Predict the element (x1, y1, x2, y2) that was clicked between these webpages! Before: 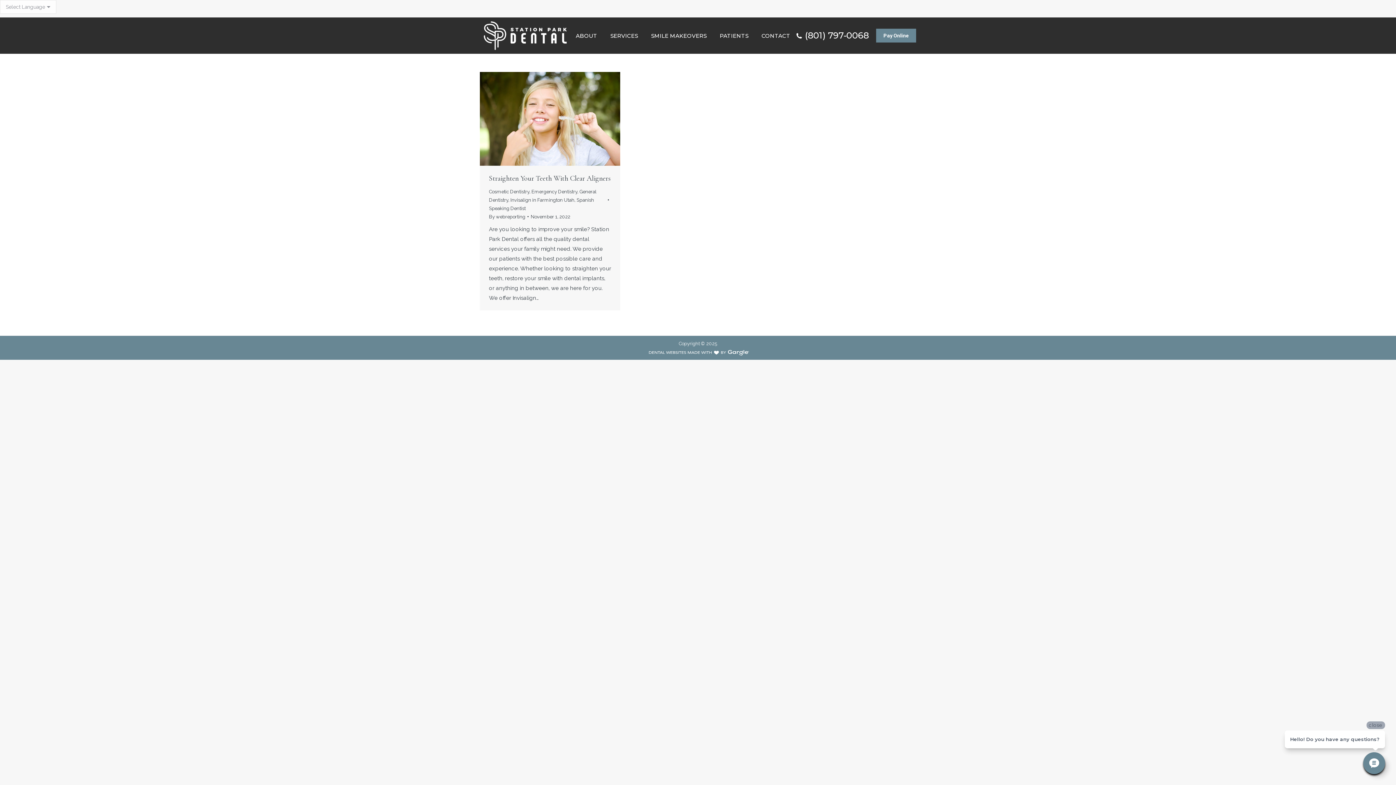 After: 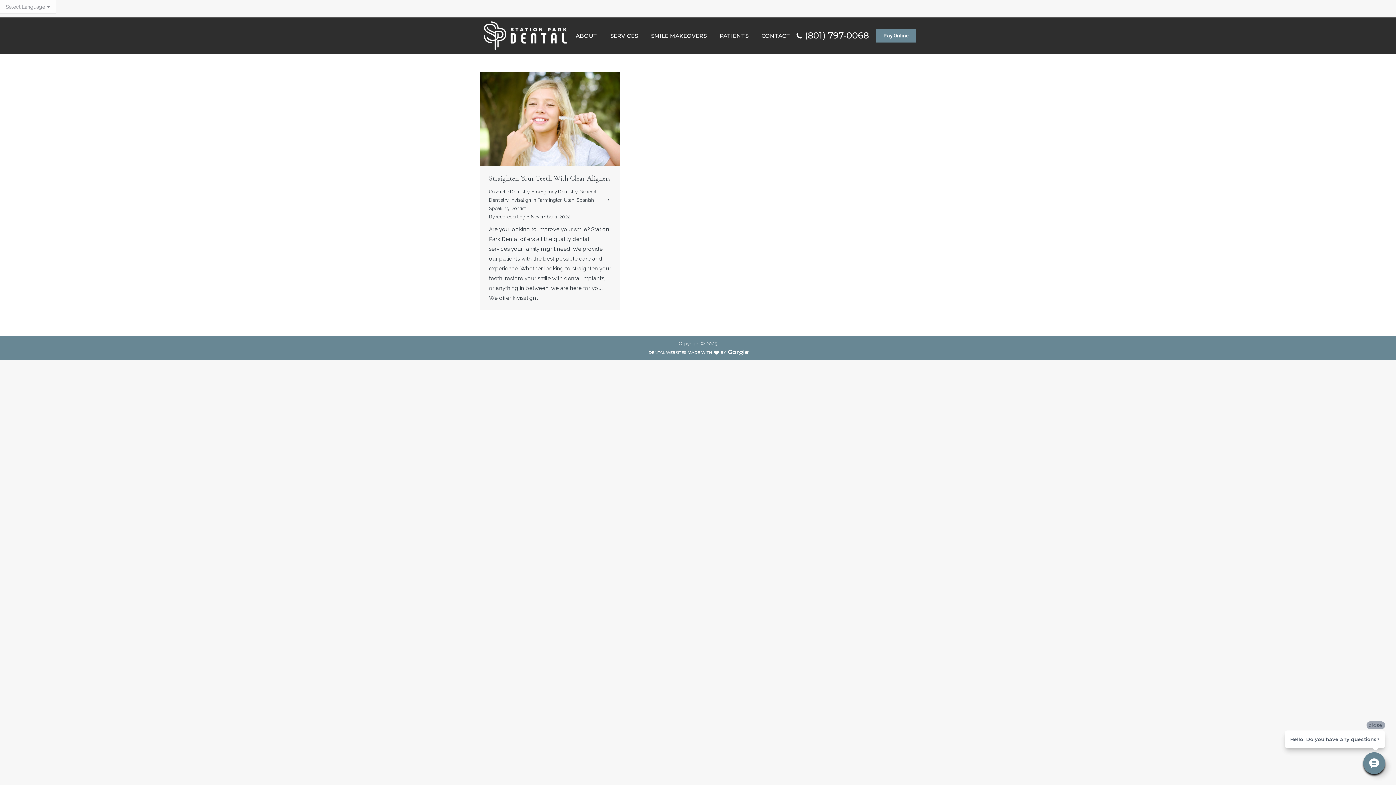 Action: bbox: (530, 212, 570, 220) label: November 1, 2022